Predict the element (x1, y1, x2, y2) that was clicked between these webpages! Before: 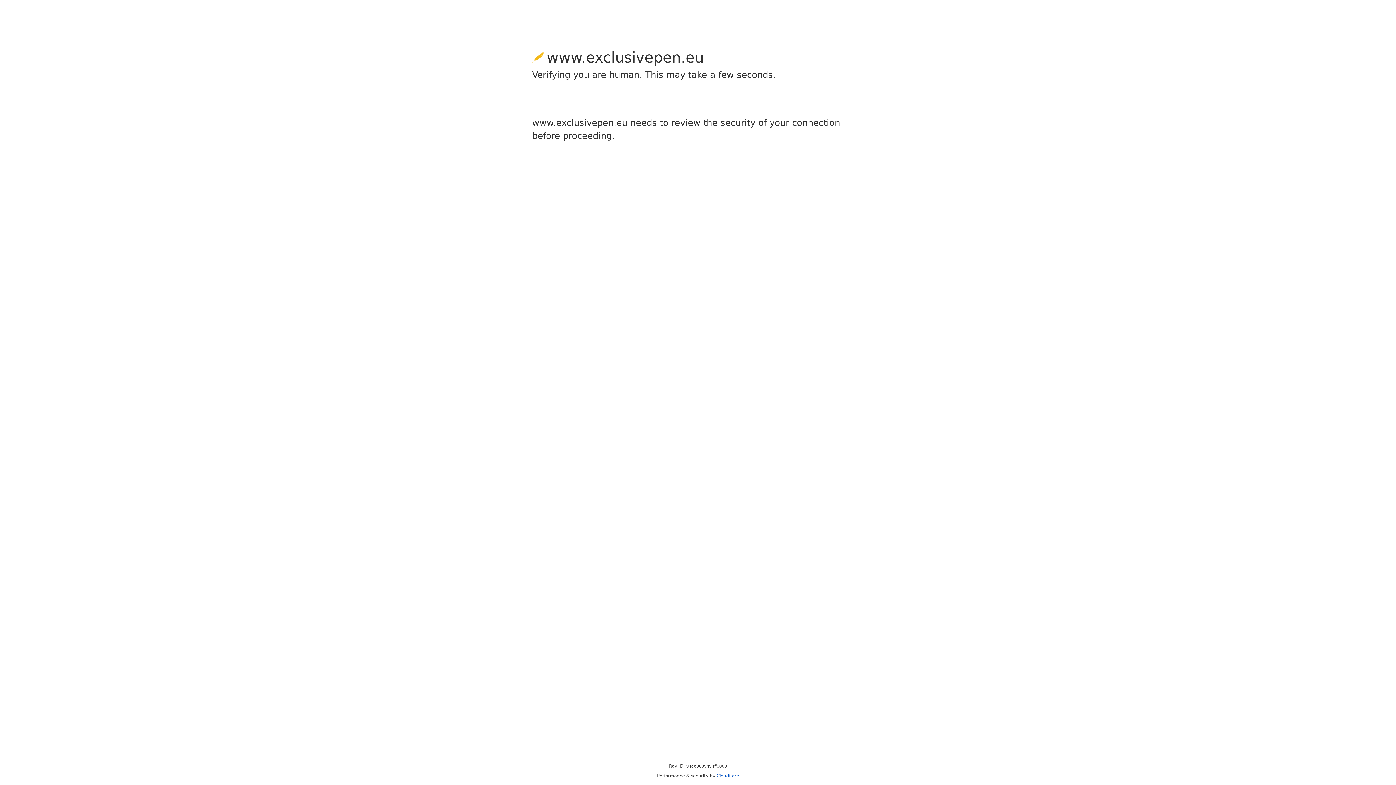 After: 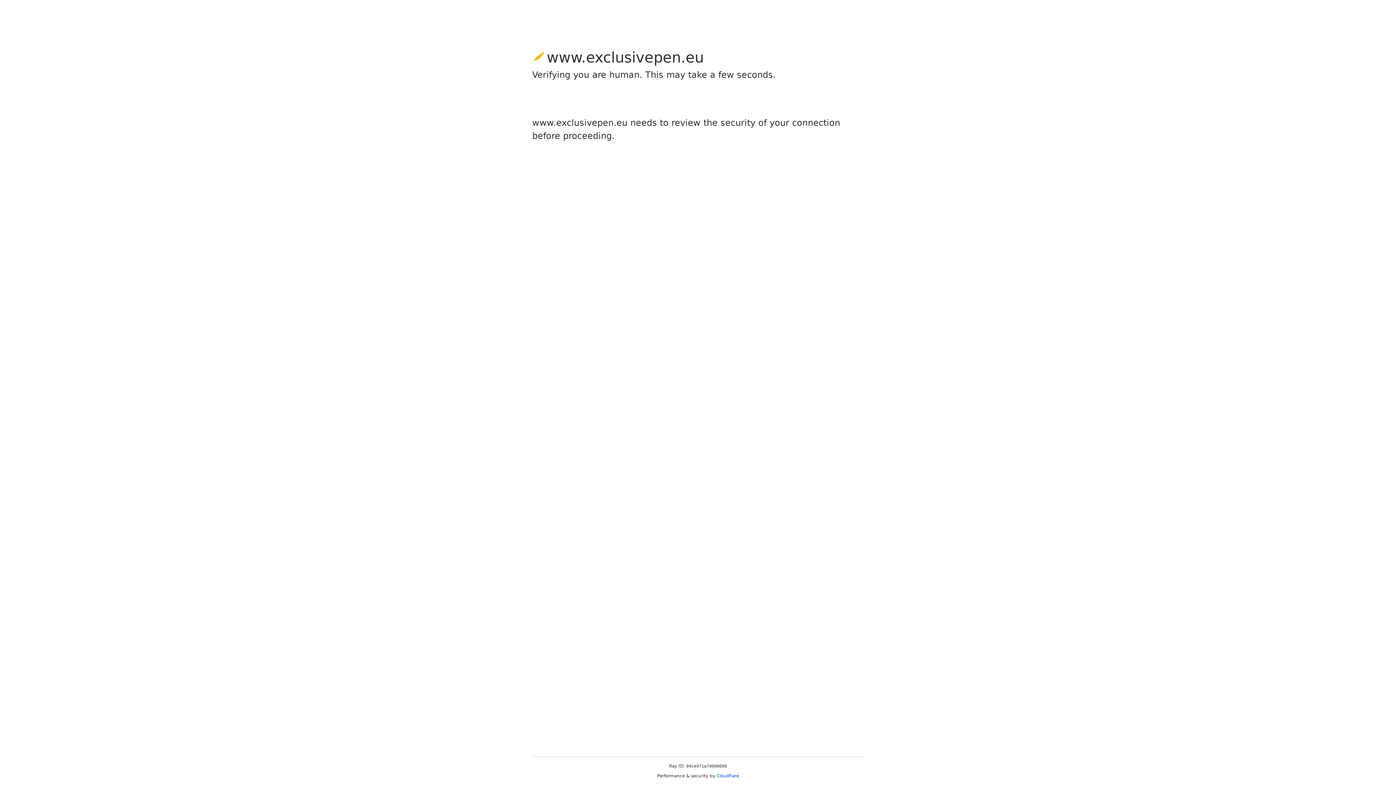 Action: bbox: (716, 773, 739, 778) label: Cloudflare